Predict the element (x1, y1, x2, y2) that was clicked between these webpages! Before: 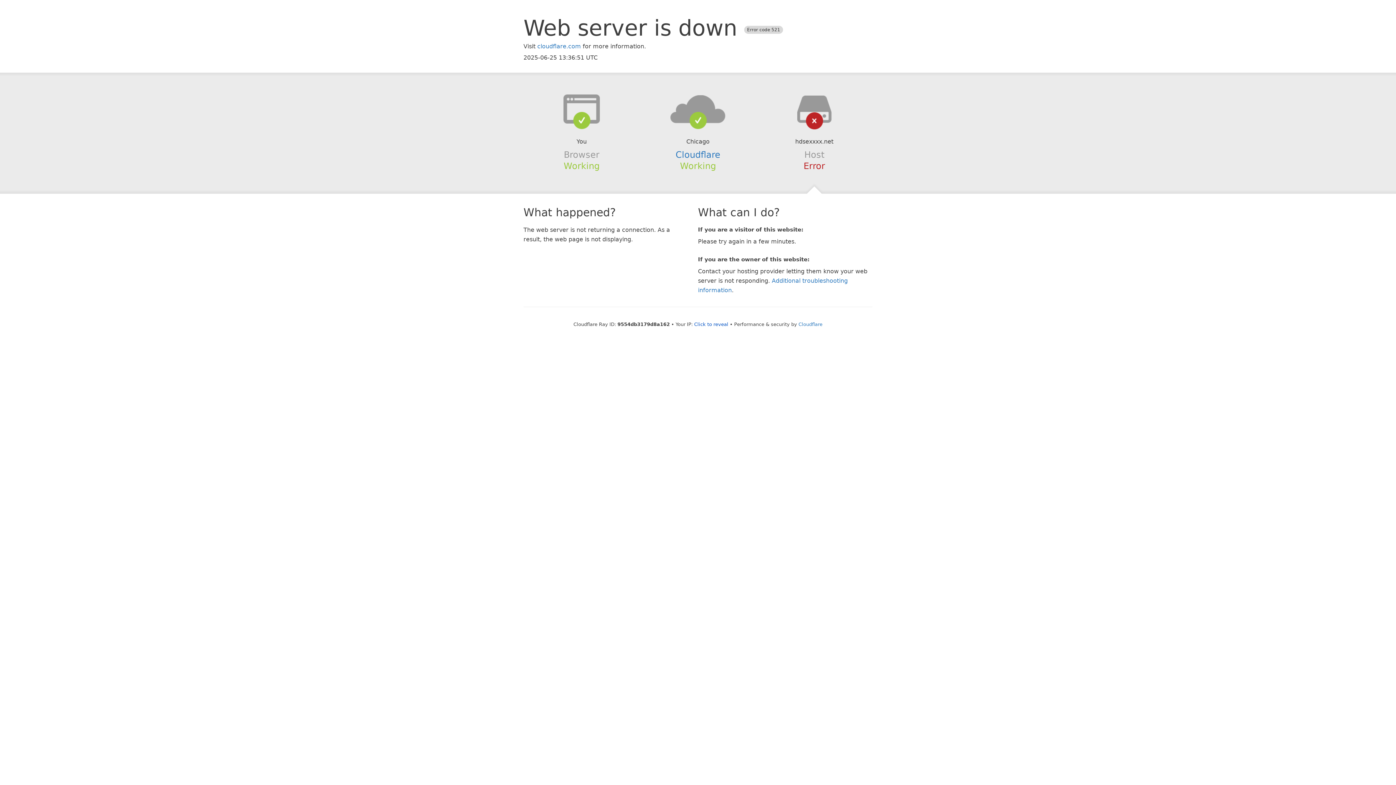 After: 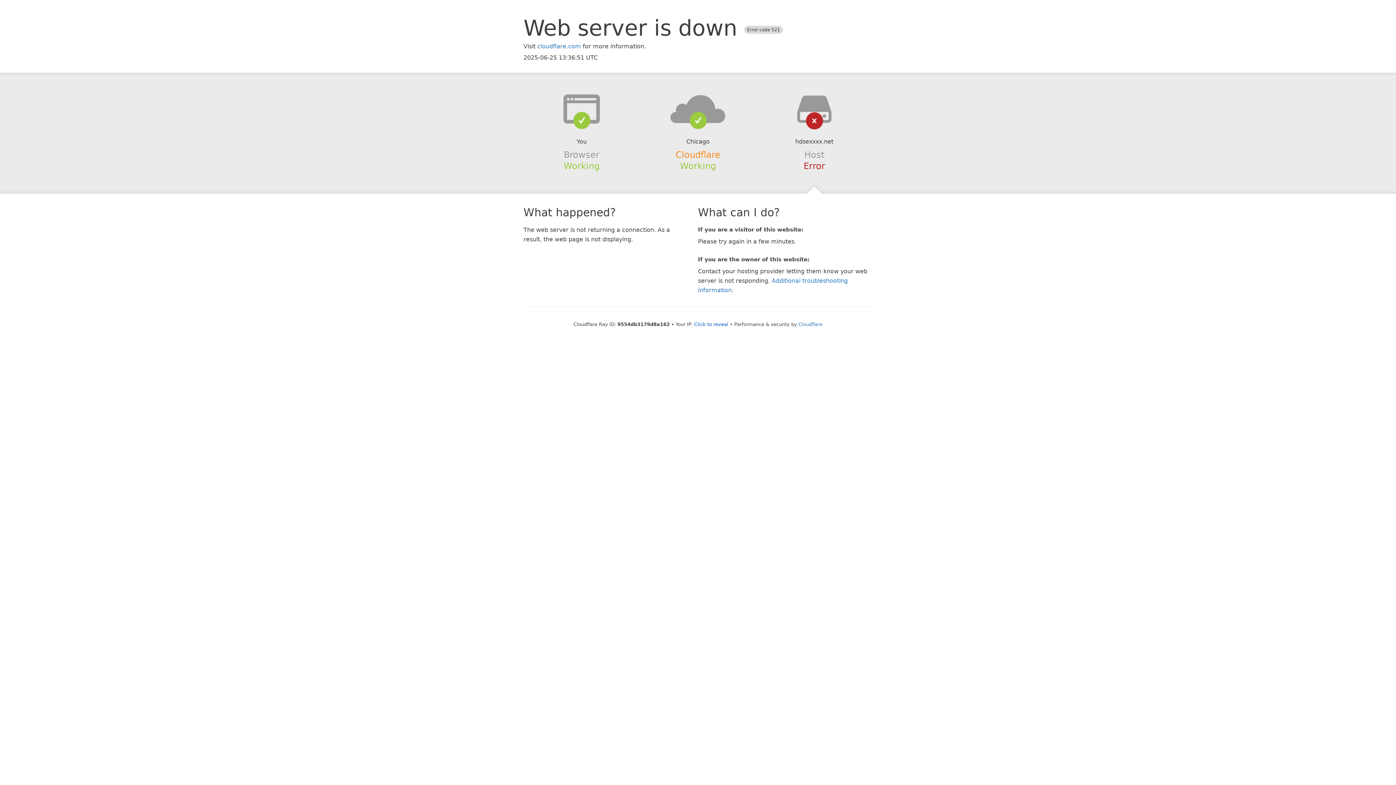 Action: label: Cloudflare bbox: (675, 149, 720, 159)